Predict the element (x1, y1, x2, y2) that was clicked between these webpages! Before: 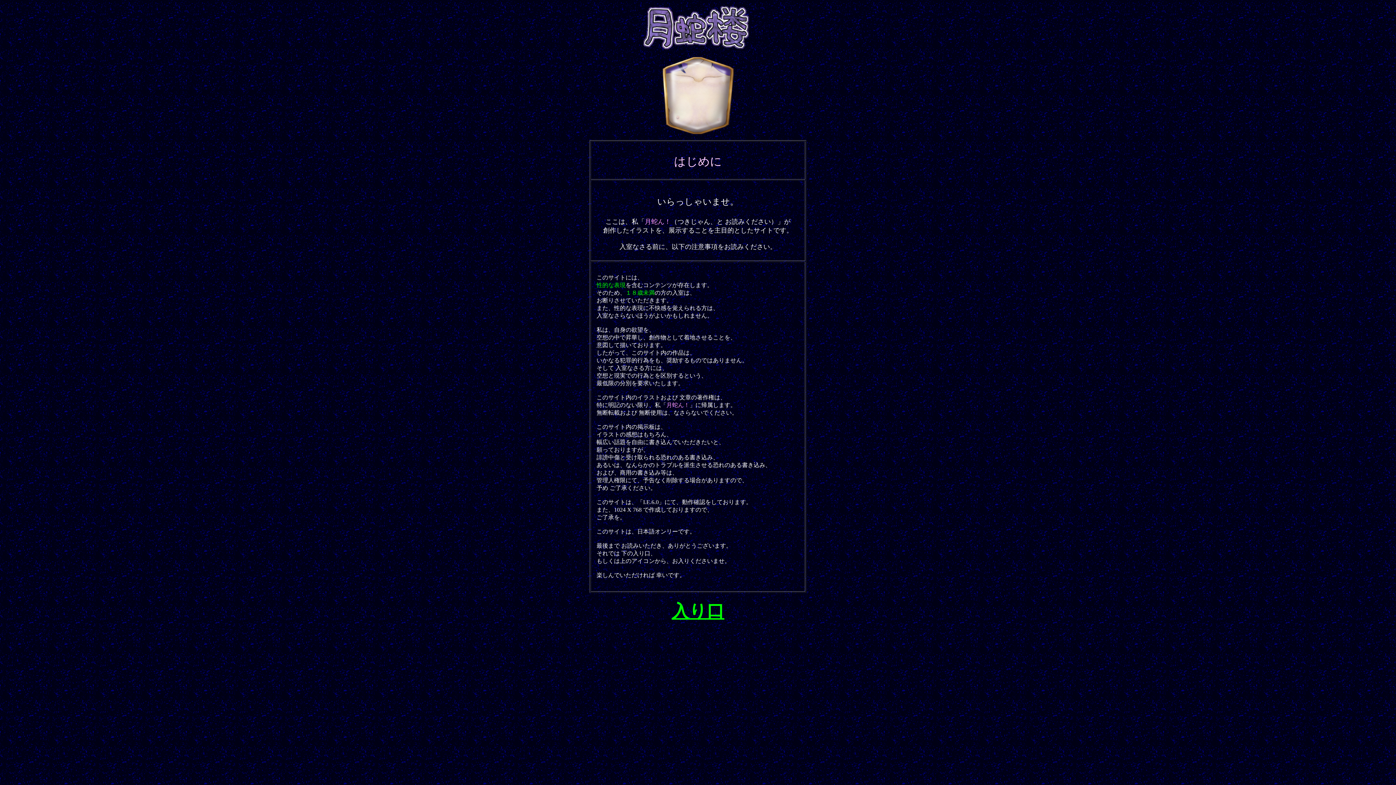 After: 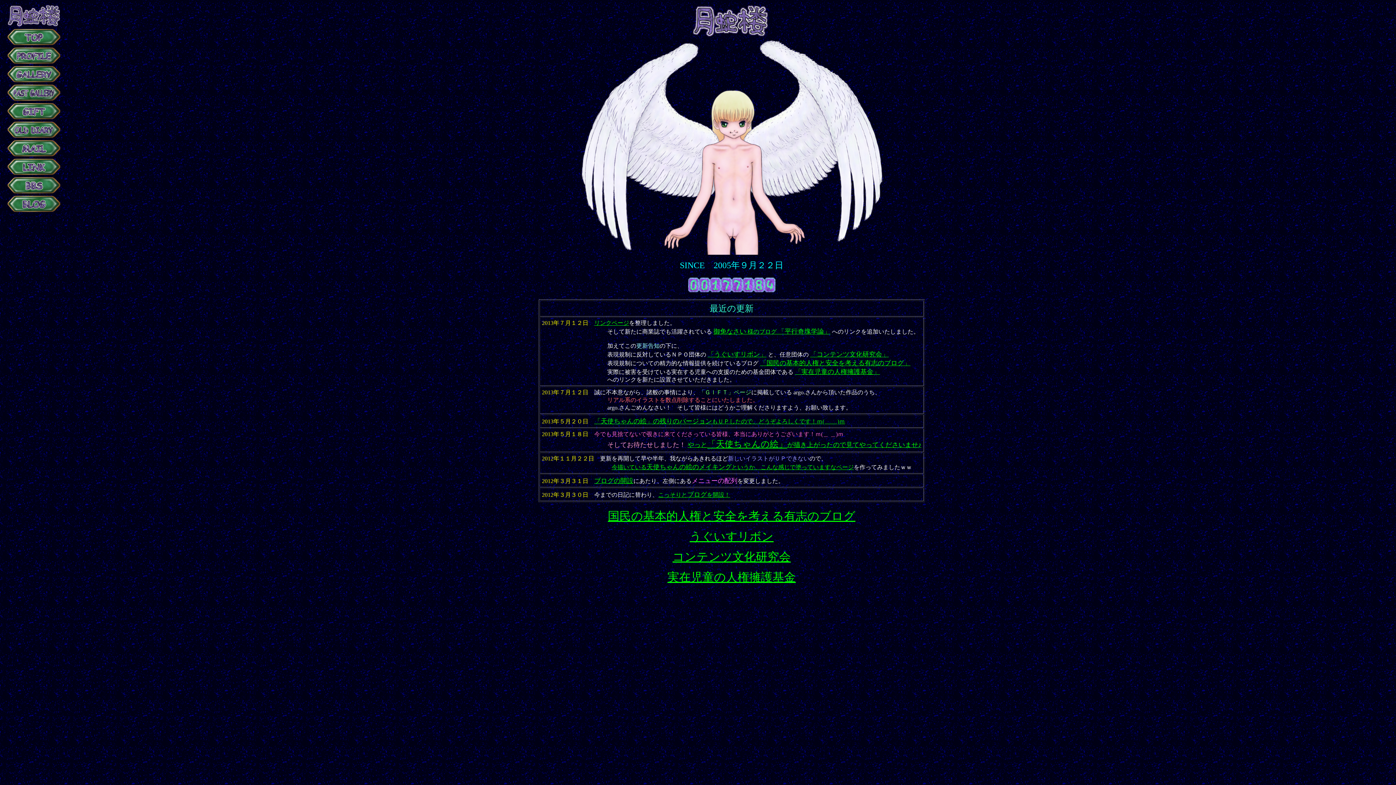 Action: bbox: (652, 134, 743, 140)